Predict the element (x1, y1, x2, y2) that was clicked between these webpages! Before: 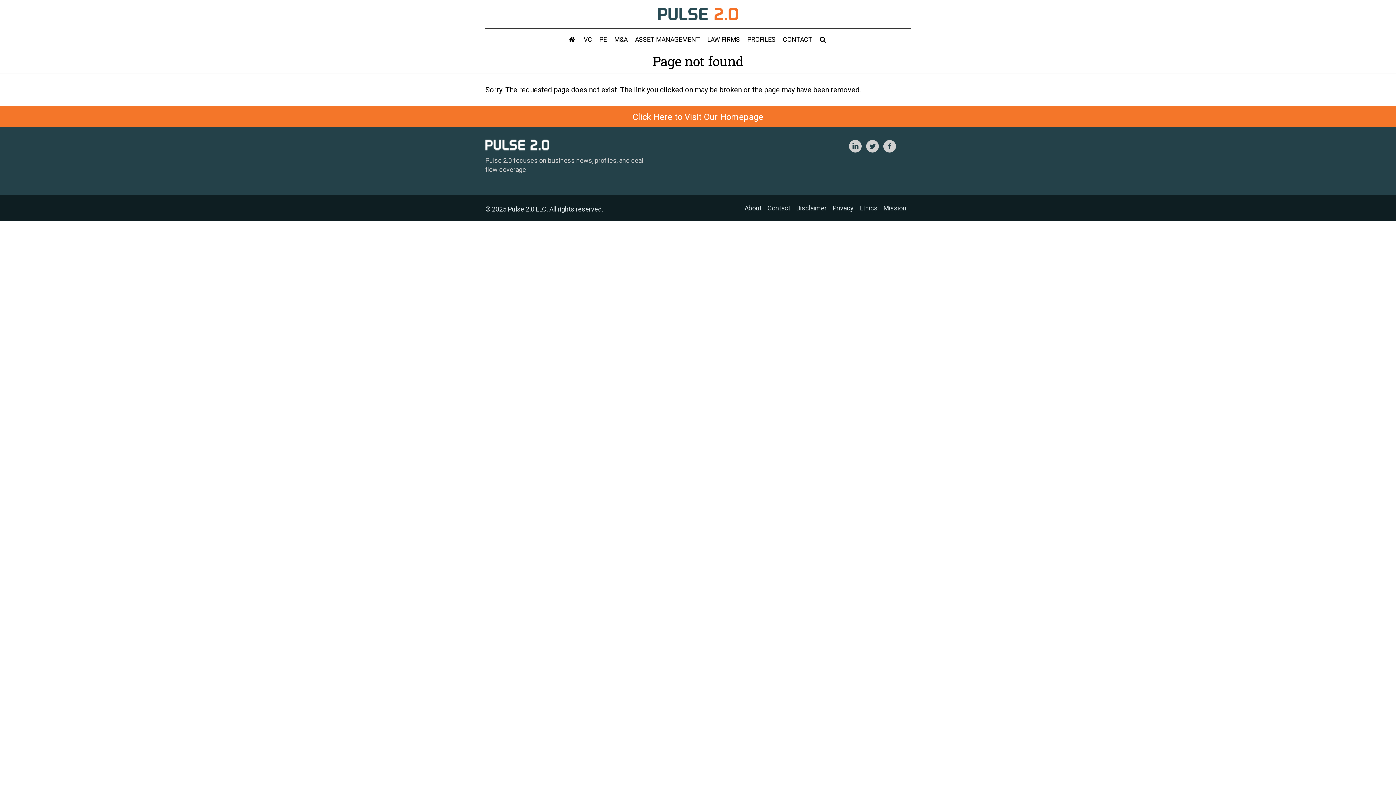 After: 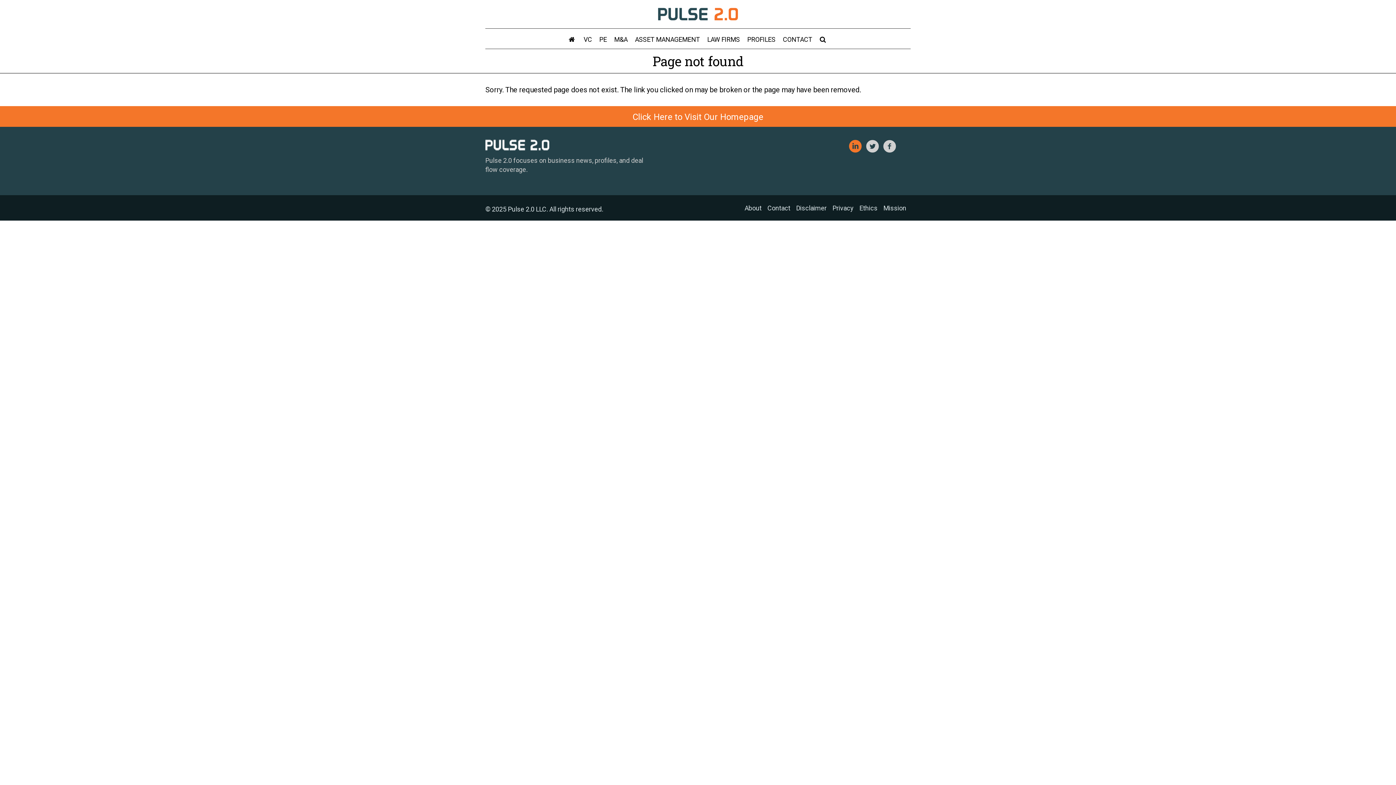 Action: bbox: (849, 138, 864, 154)